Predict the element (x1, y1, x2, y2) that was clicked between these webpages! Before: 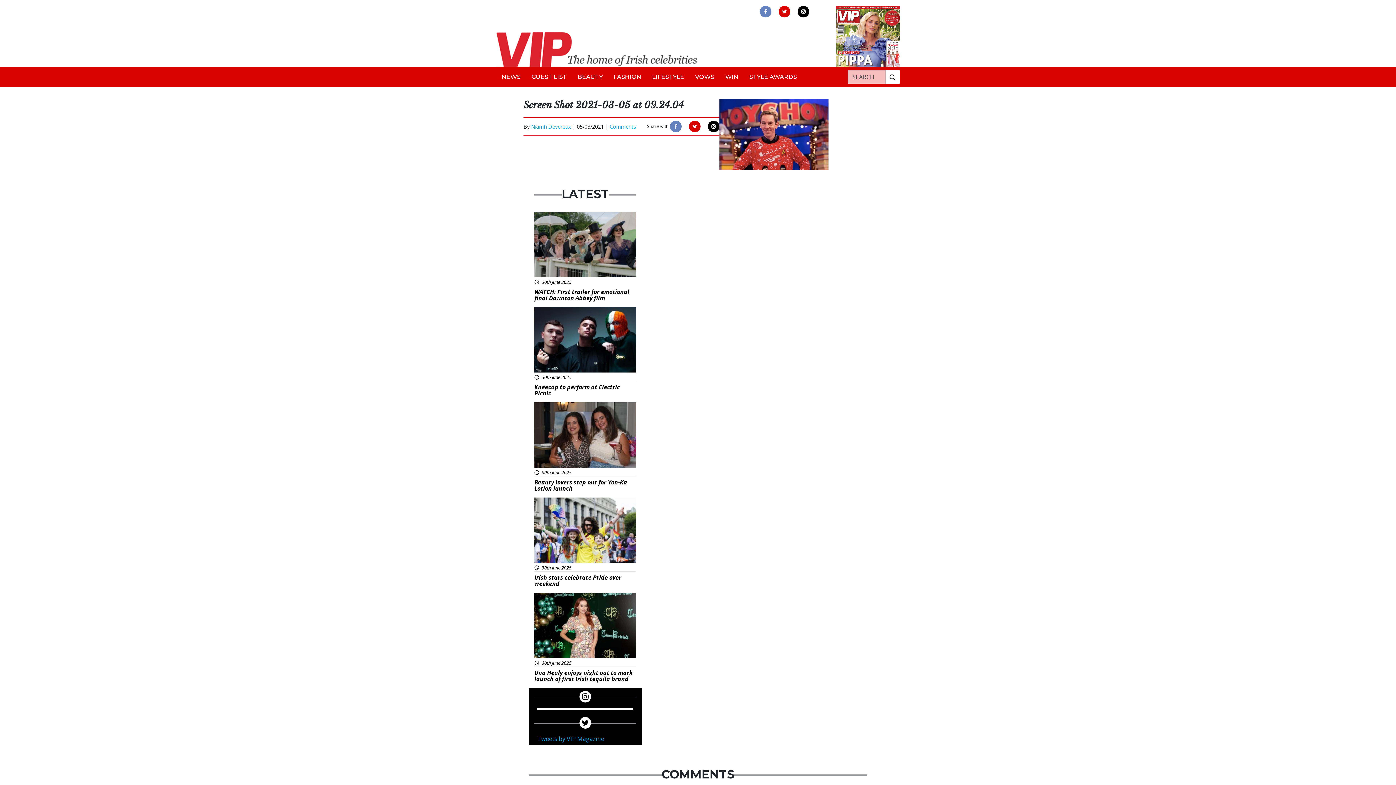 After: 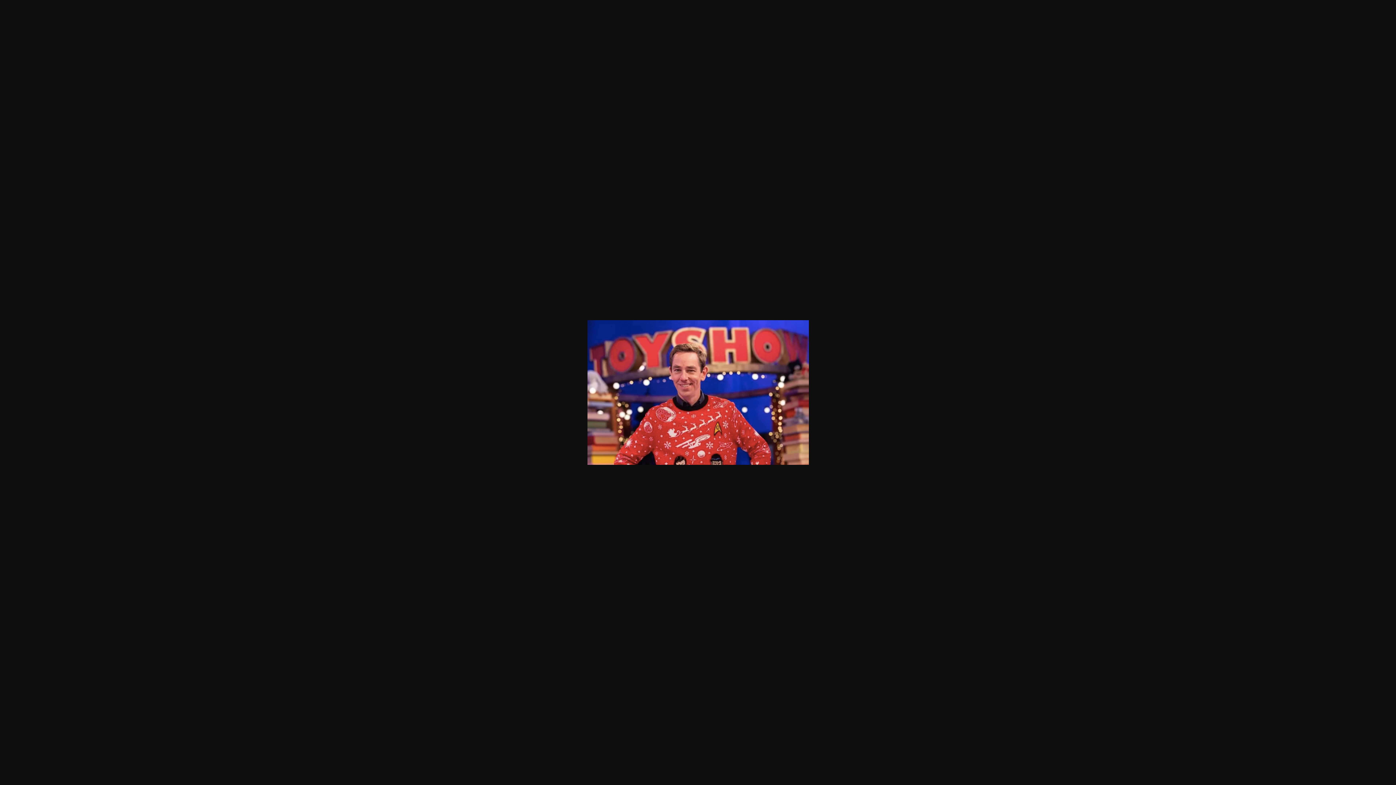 Action: bbox: (719, 129, 828, 137)